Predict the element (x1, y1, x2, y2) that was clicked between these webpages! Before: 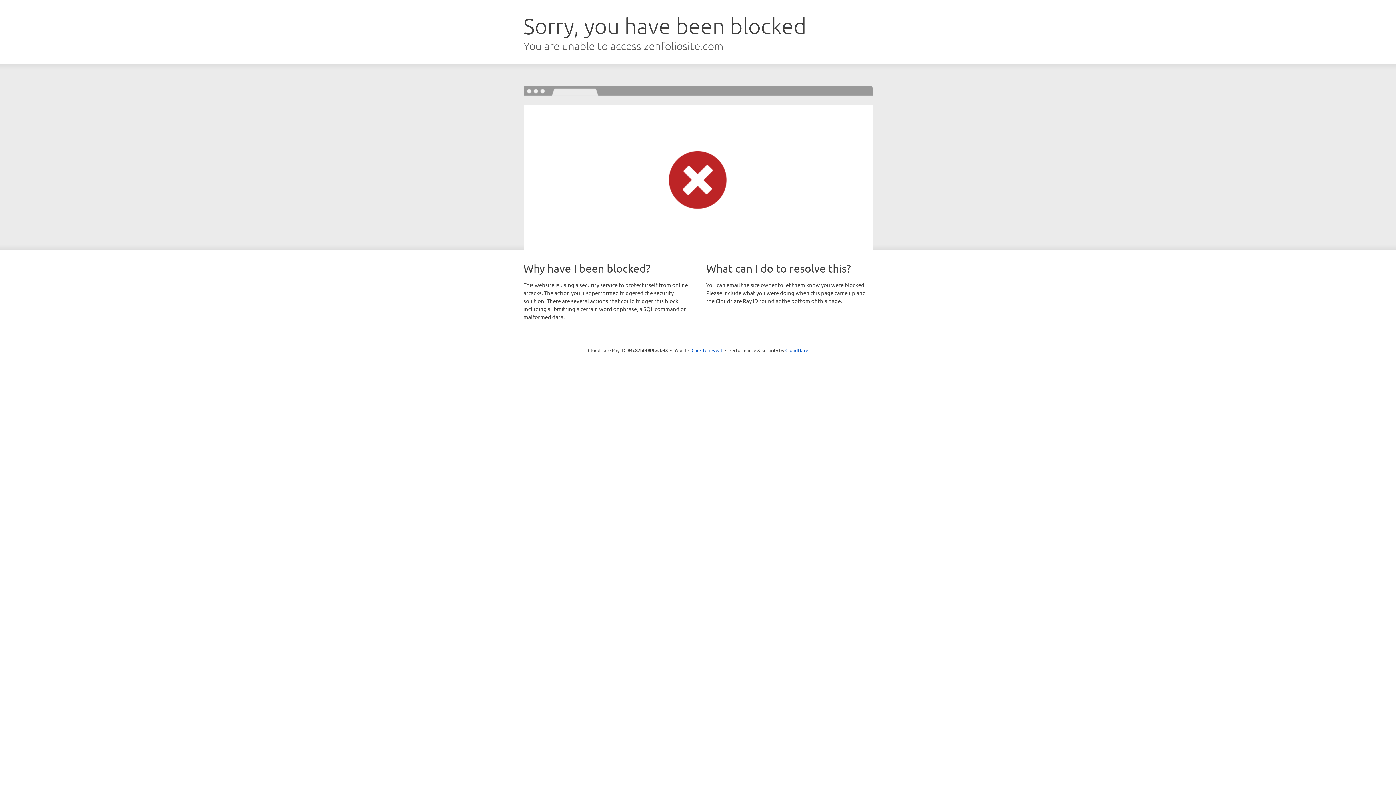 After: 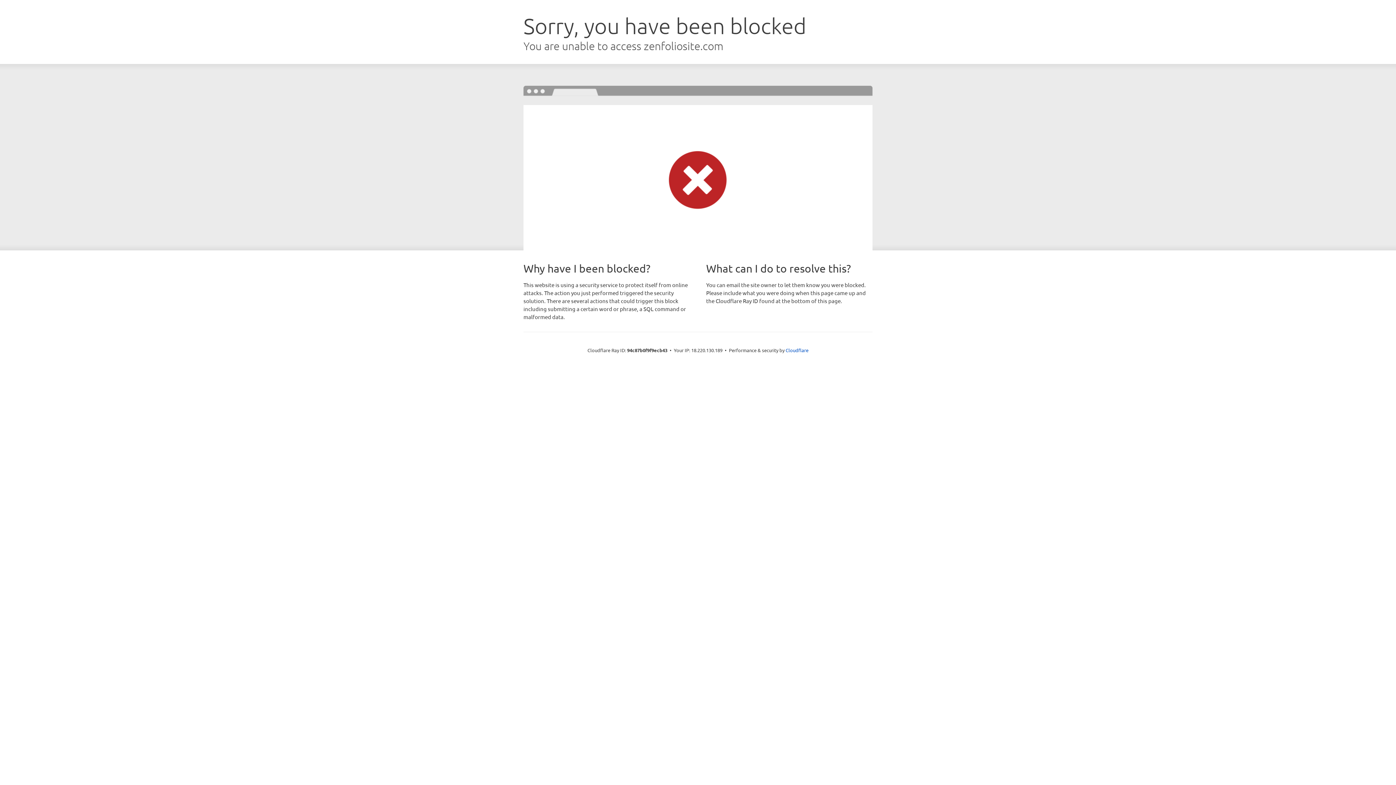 Action: label: Click to reveal bbox: (691, 346, 722, 353)